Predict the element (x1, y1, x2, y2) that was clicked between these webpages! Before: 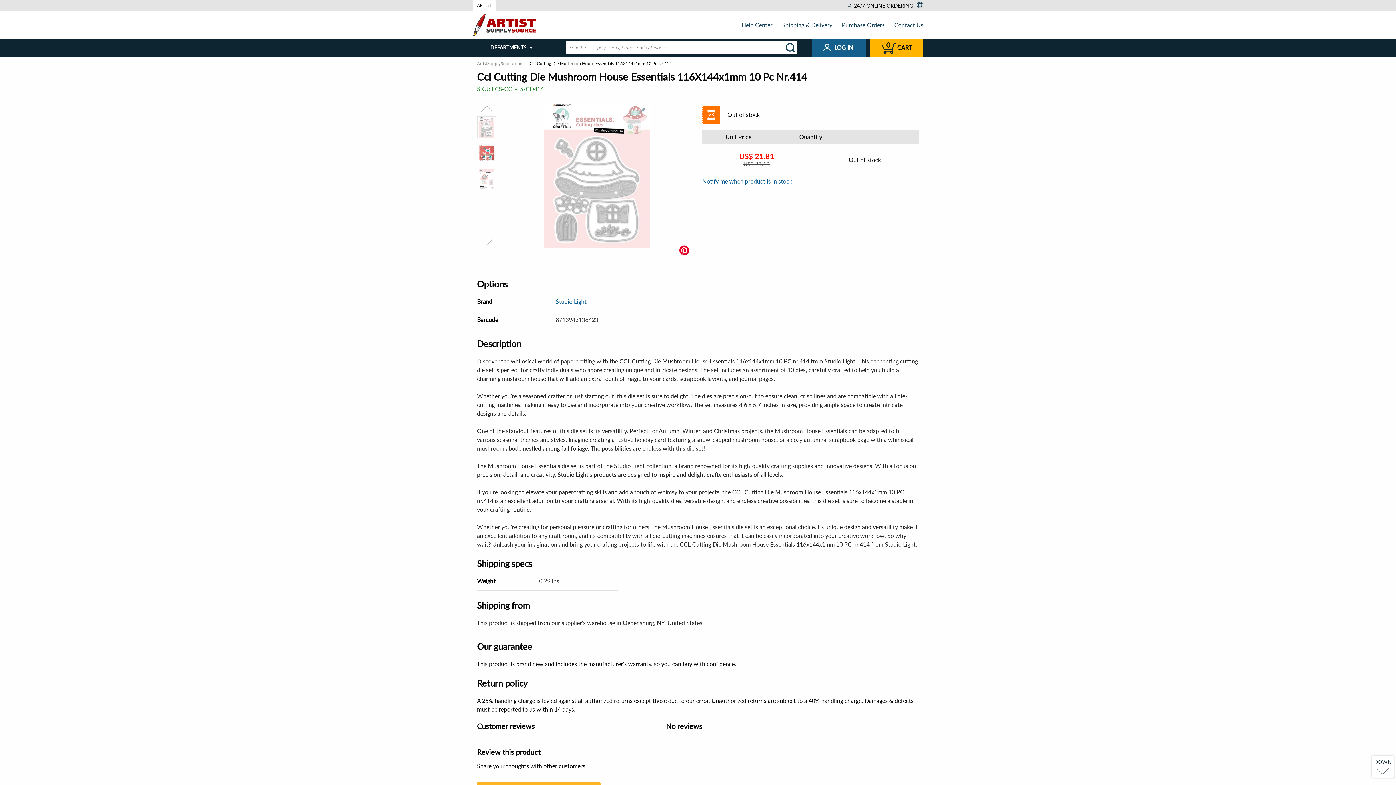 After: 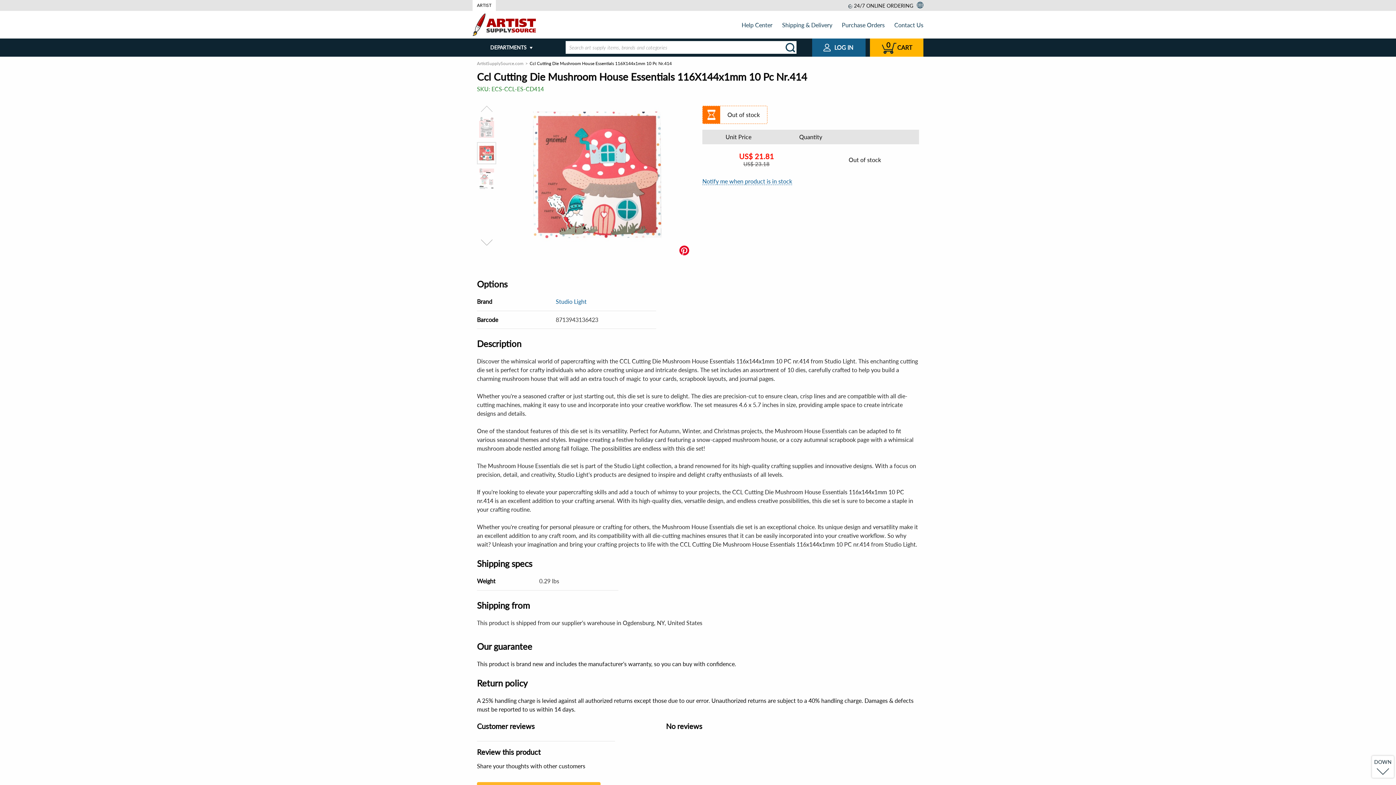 Action: bbox: (477, 236, 496, 248)